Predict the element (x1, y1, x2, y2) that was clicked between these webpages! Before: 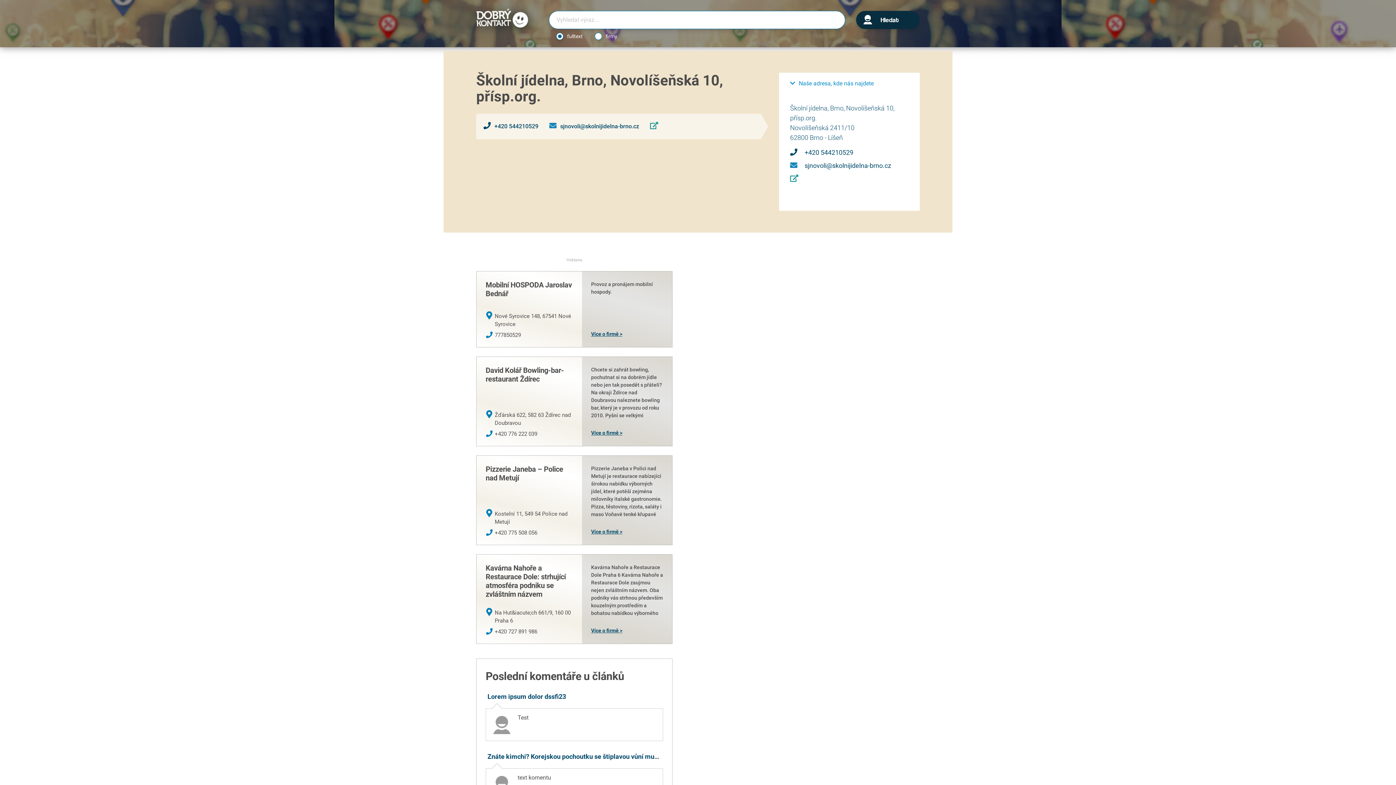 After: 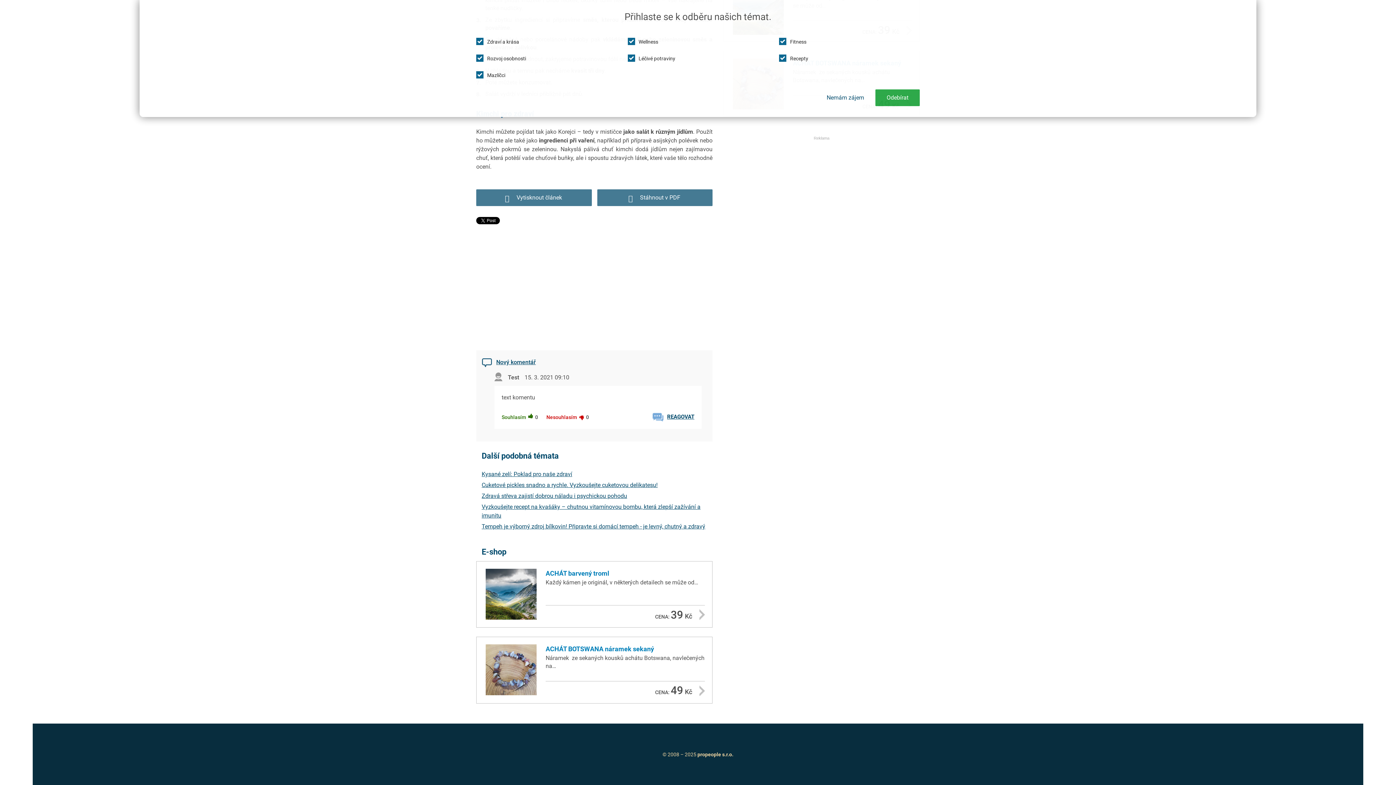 Action: label: Znáte kimchi? Korejskou pochoutku se štiplavou vůní musíte ochutnat! bbox: (487, 753, 694, 760)